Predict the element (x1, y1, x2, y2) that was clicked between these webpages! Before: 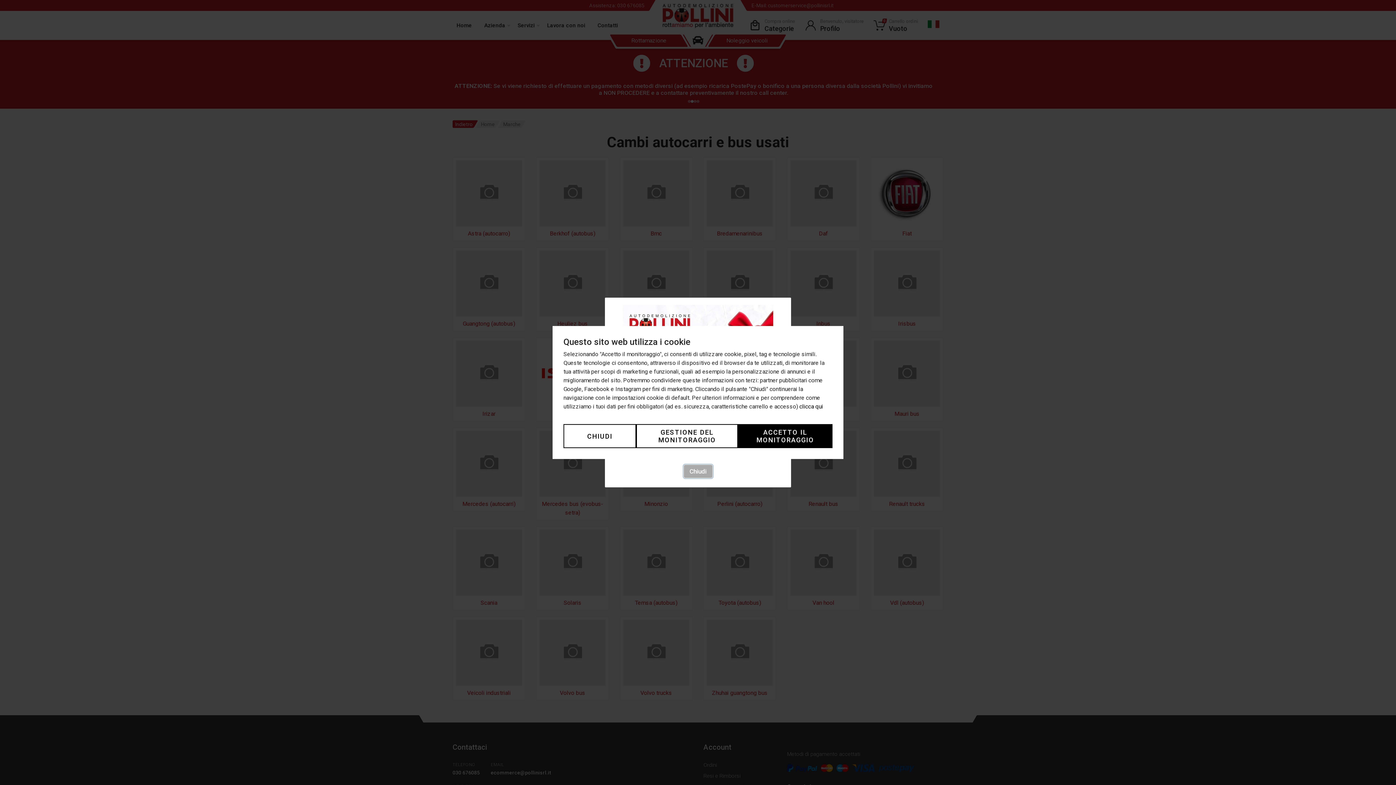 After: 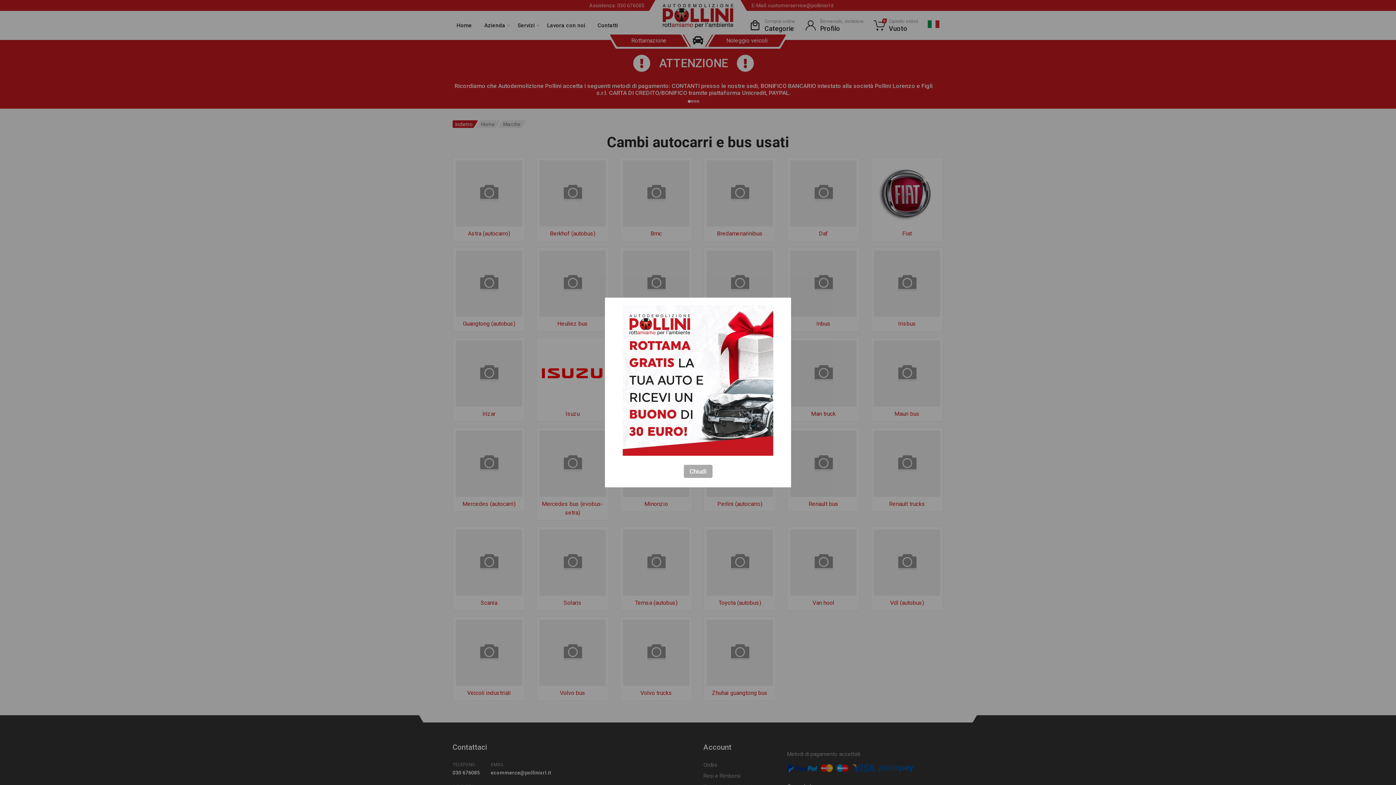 Action: bbox: (563, 424, 636, 448) label: CHIUDI